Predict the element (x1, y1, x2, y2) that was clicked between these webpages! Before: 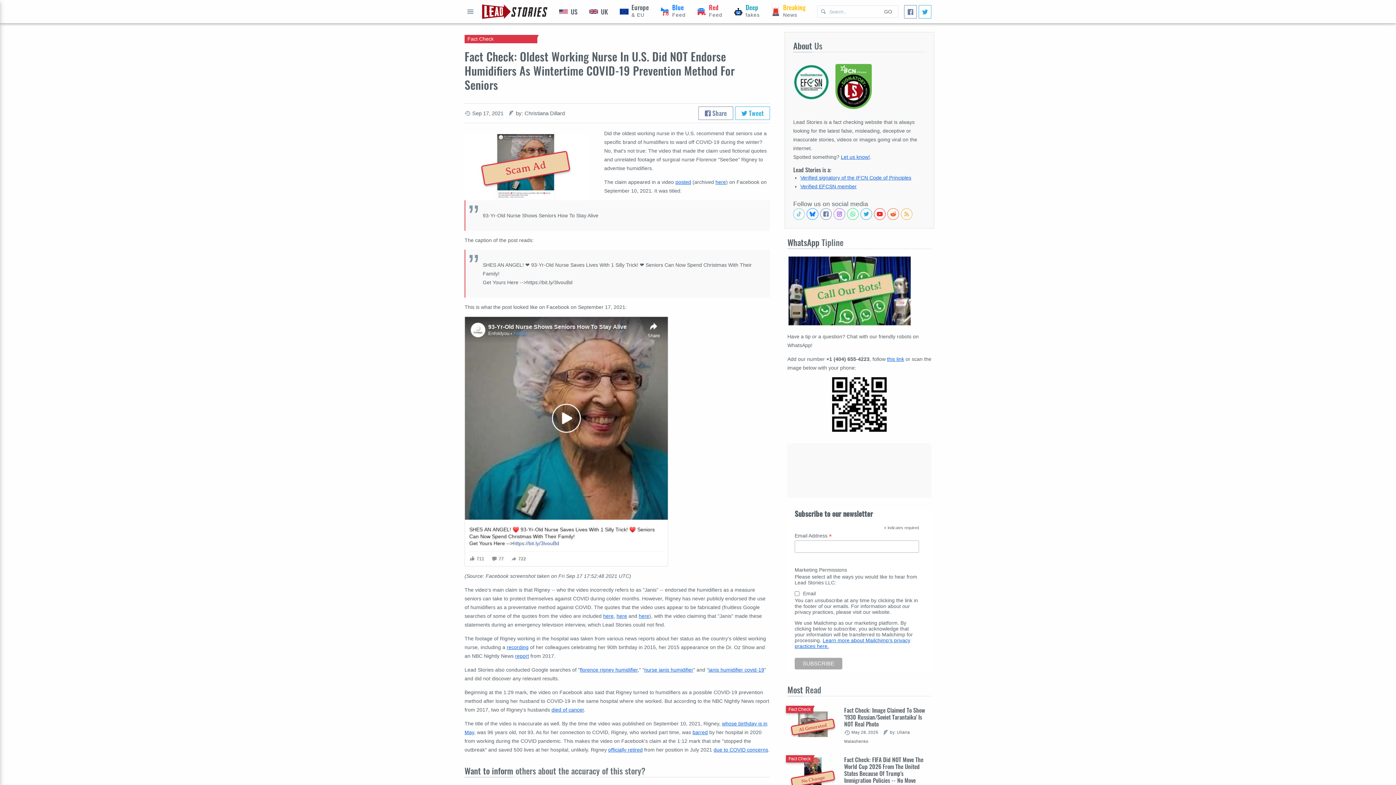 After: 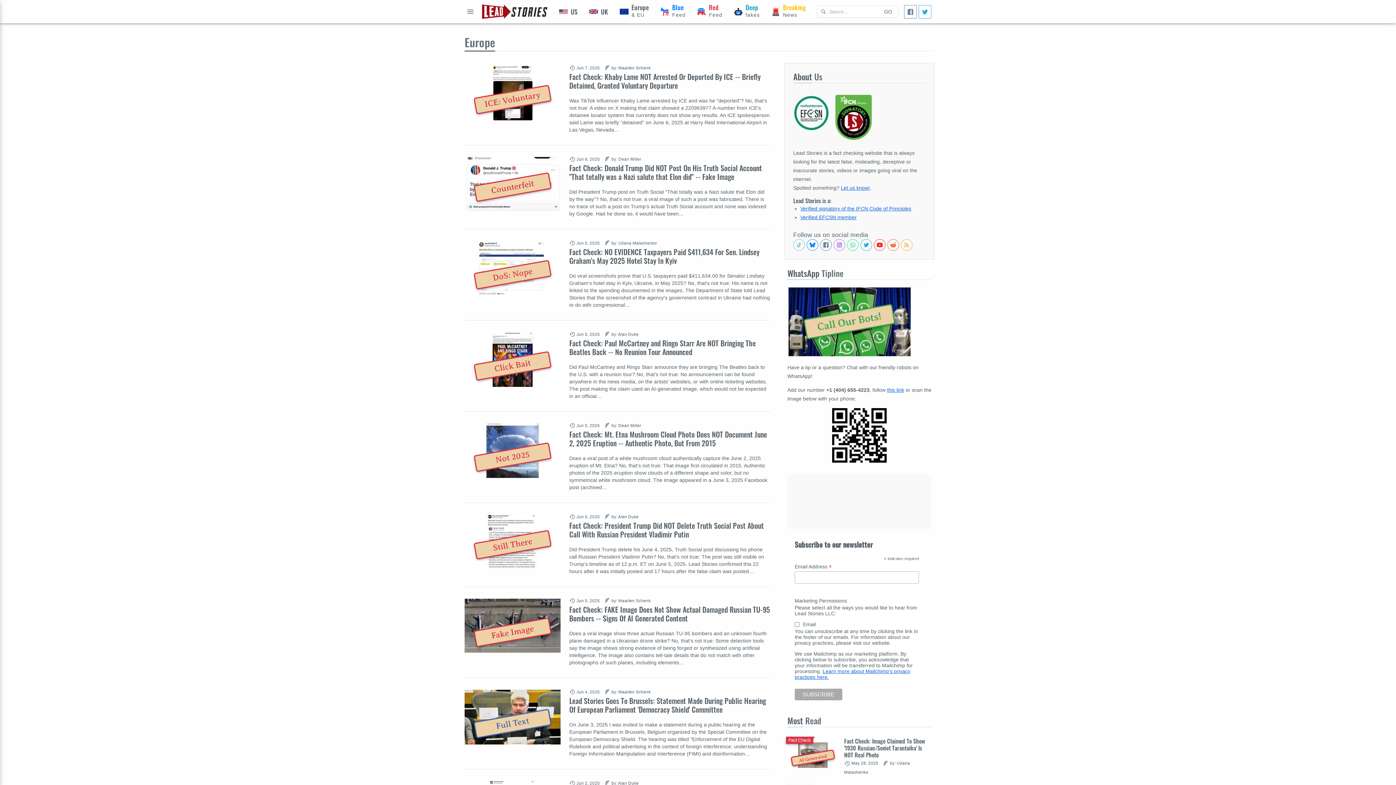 Action: bbox: (614, 0, 654, 23) label: Europe